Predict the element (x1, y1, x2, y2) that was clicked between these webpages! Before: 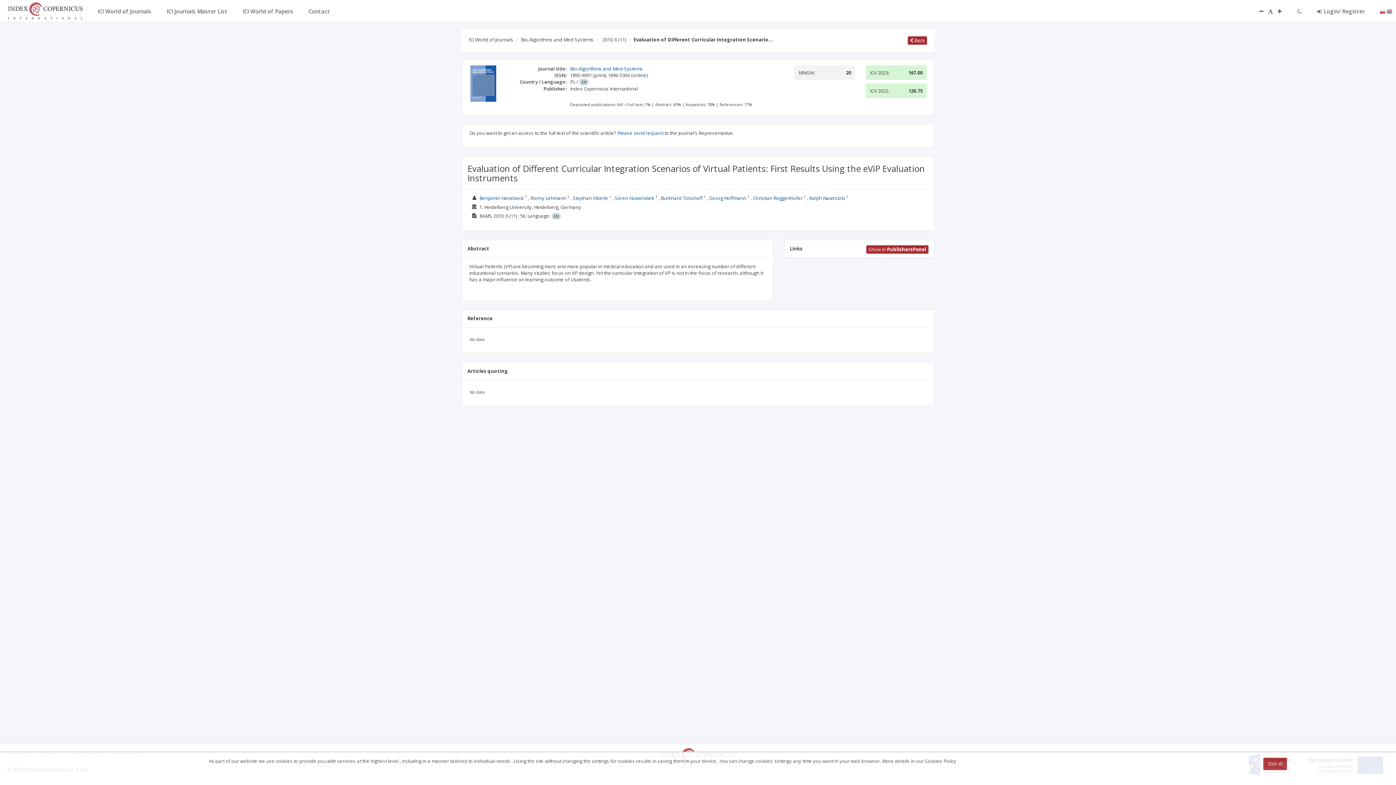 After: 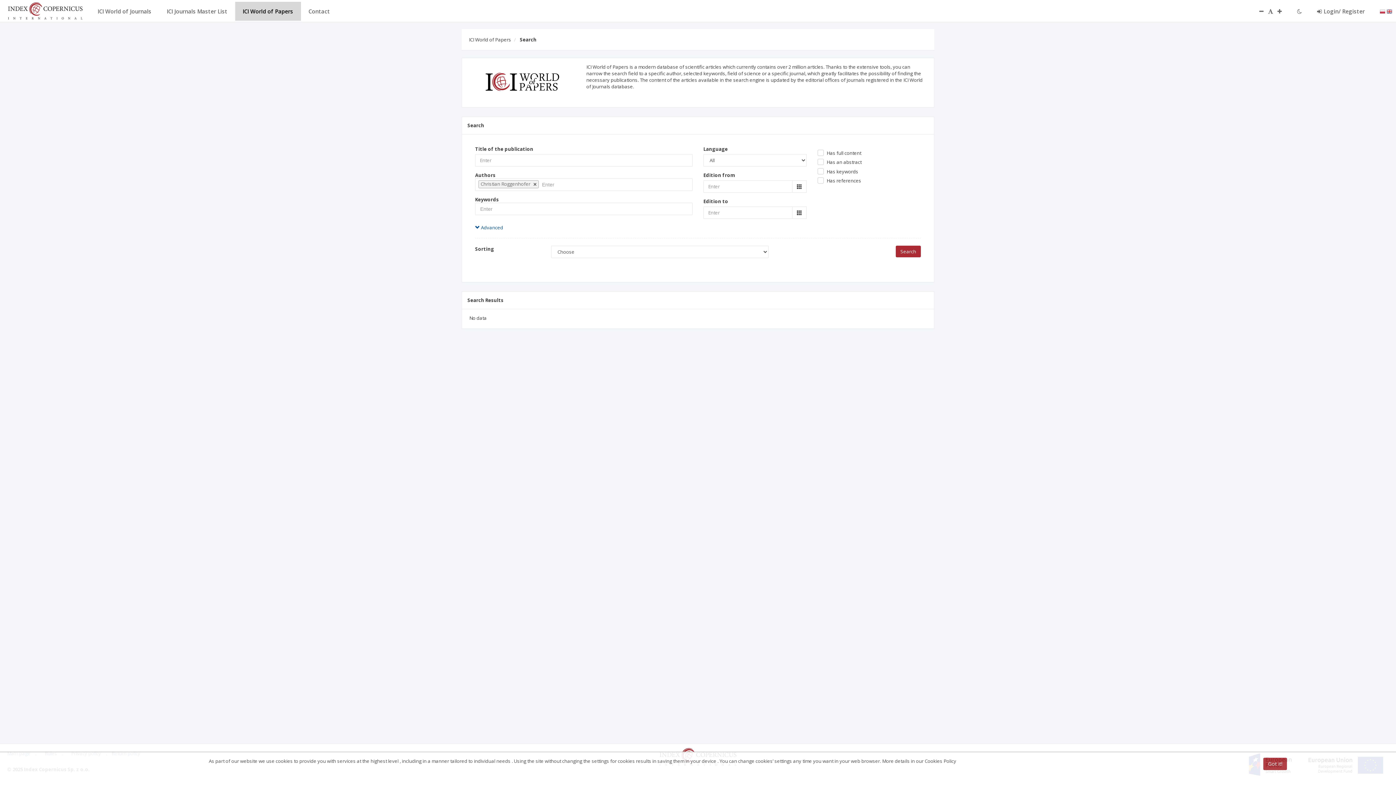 Action: bbox: (753, 194, 802, 201) label: Christian Roggenhofer